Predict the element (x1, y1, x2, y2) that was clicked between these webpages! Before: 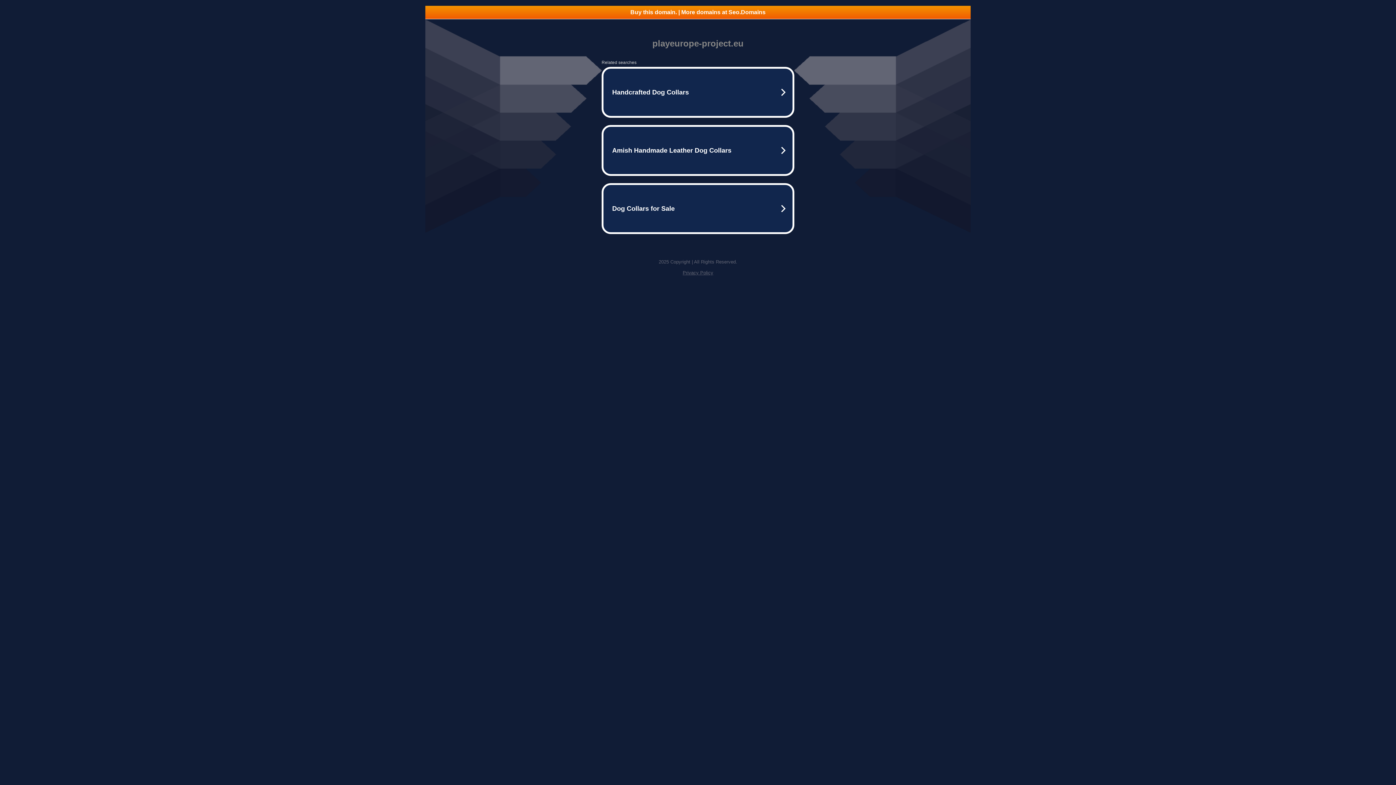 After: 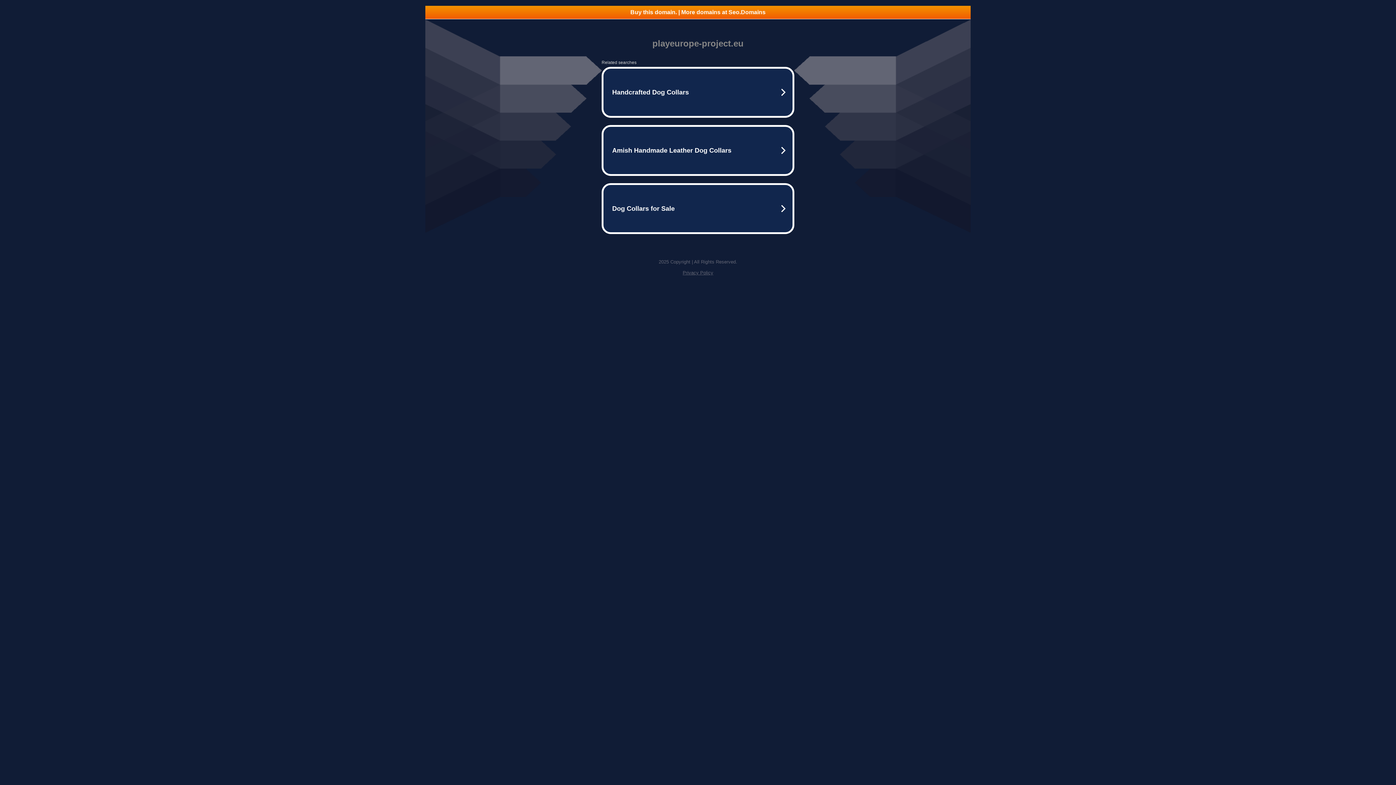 Action: label: Privacy Policy bbox: (682, 270, 713, 275)